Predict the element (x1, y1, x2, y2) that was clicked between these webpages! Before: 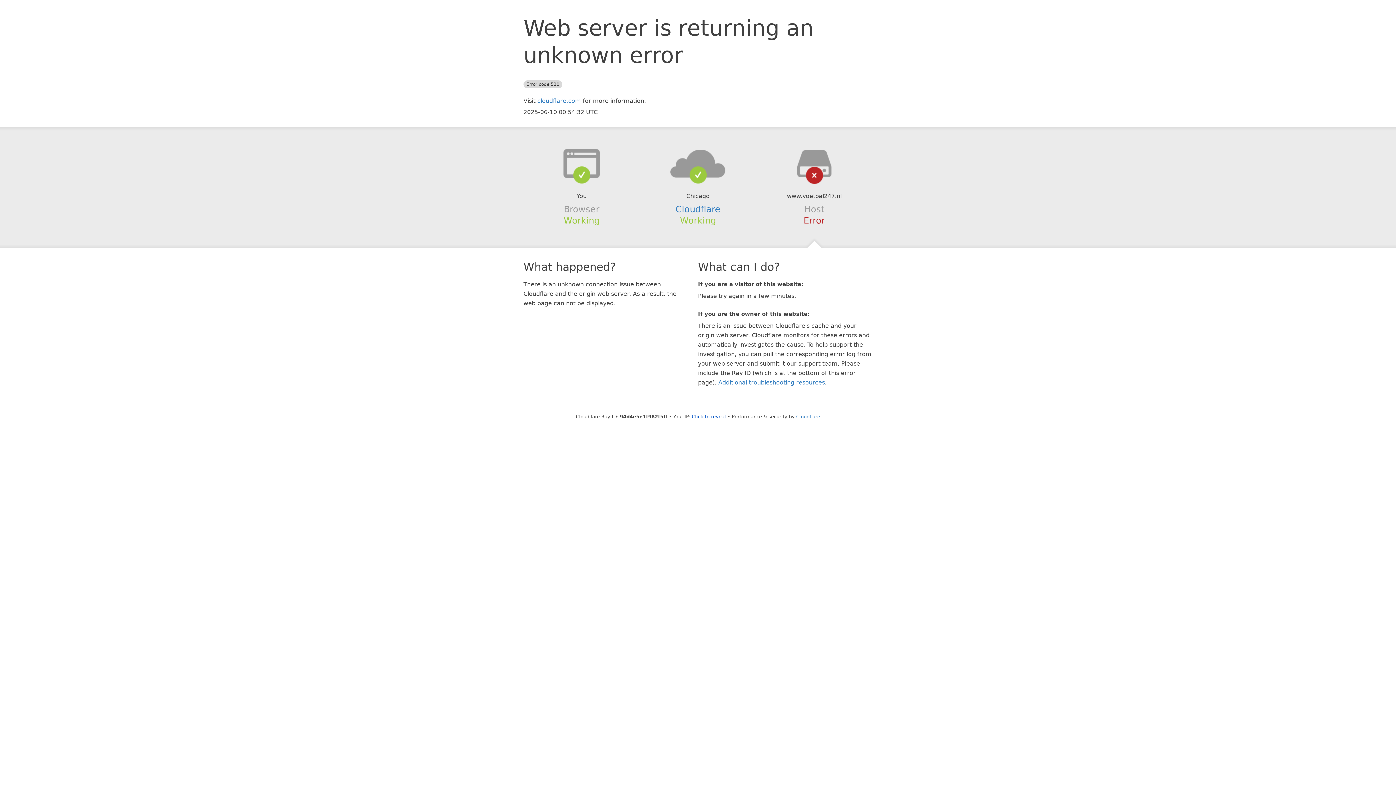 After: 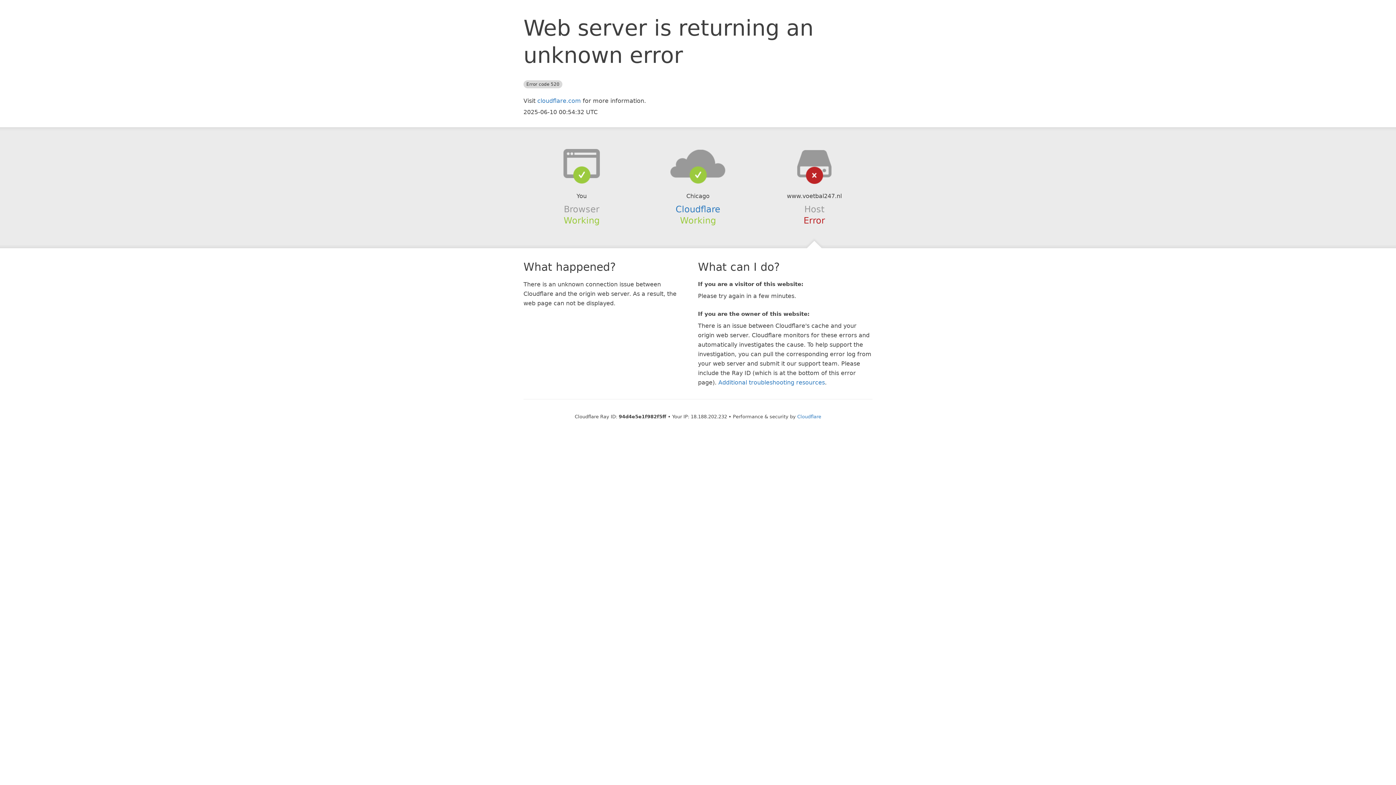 Action: label: Click to reveal bbox: (692, 414, 726, 419)